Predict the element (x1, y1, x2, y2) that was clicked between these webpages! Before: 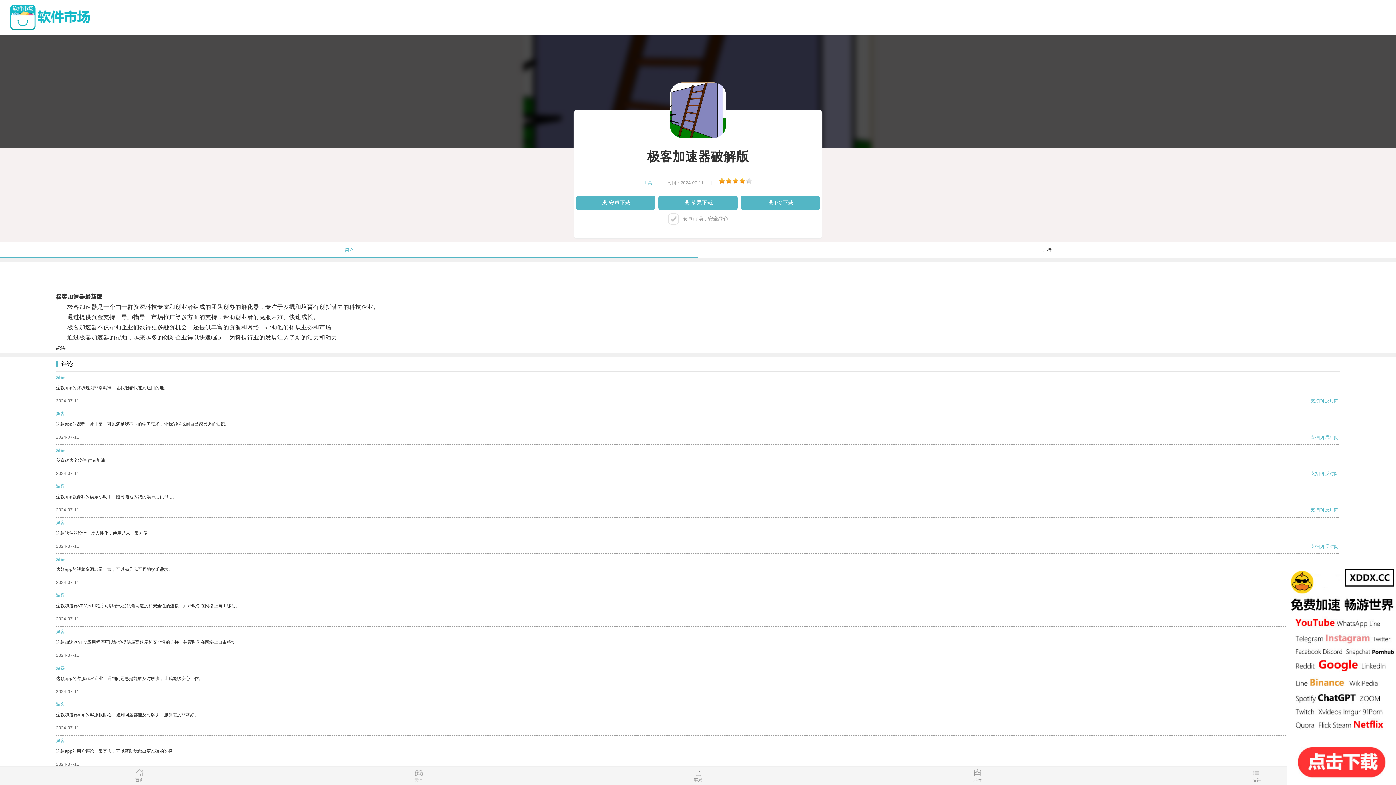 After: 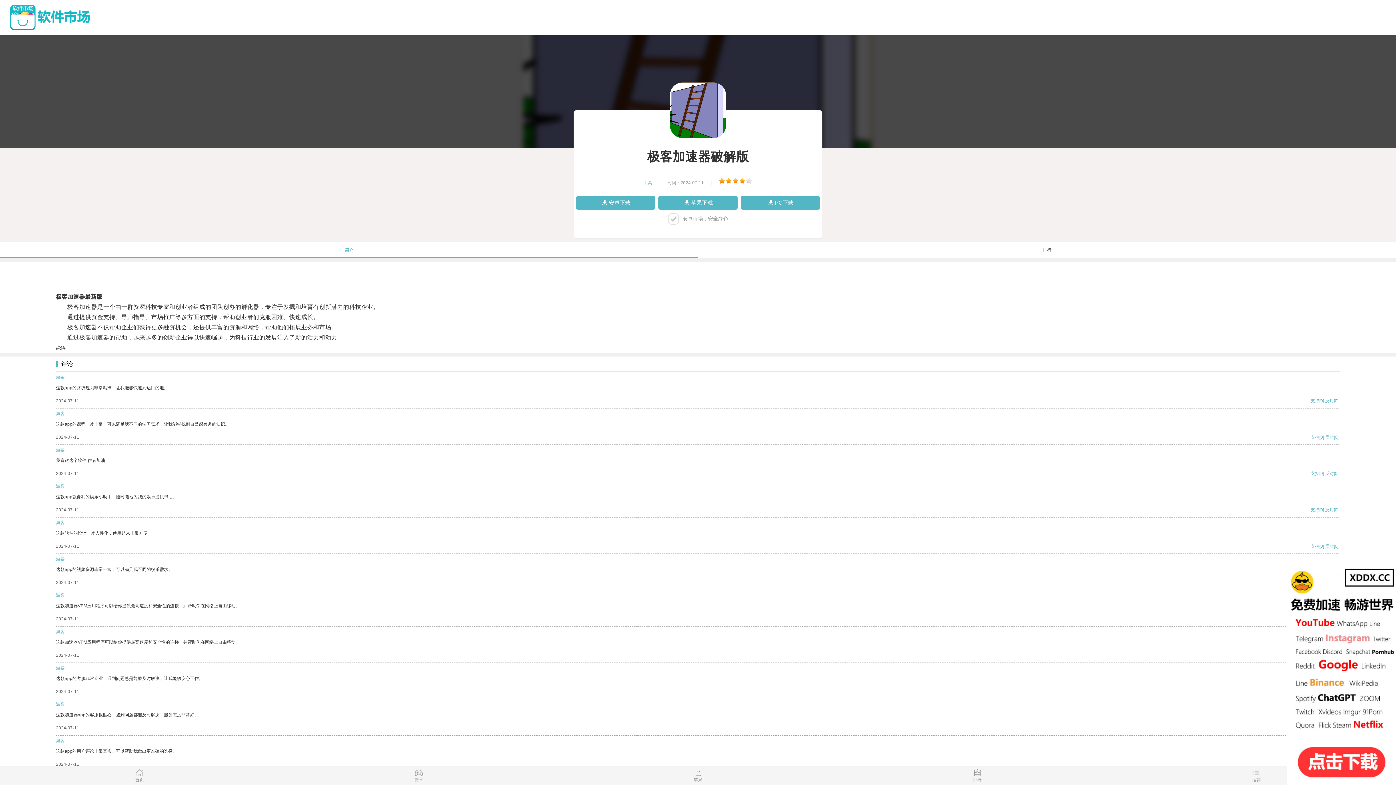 Action: bbox: (1325, 398, 1334, 403) label: 反对